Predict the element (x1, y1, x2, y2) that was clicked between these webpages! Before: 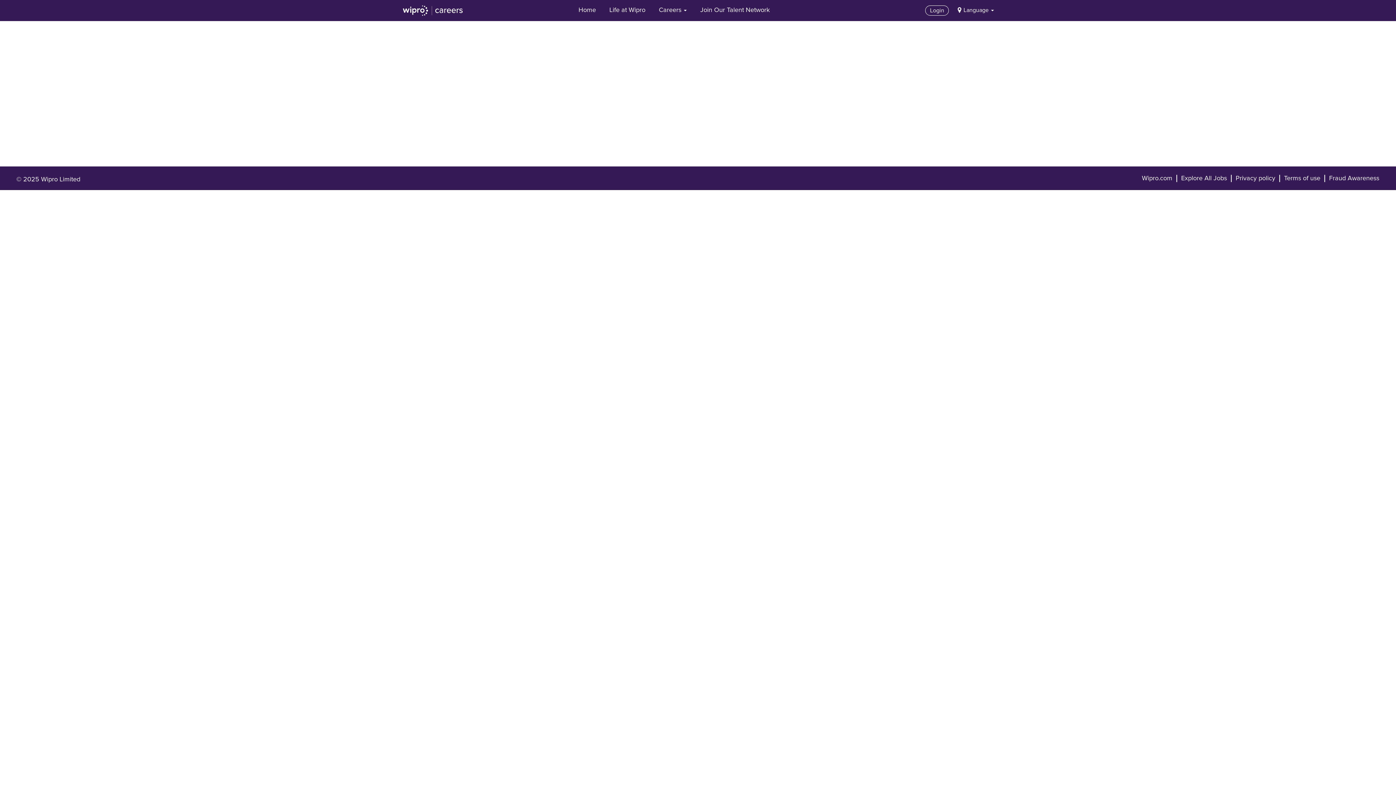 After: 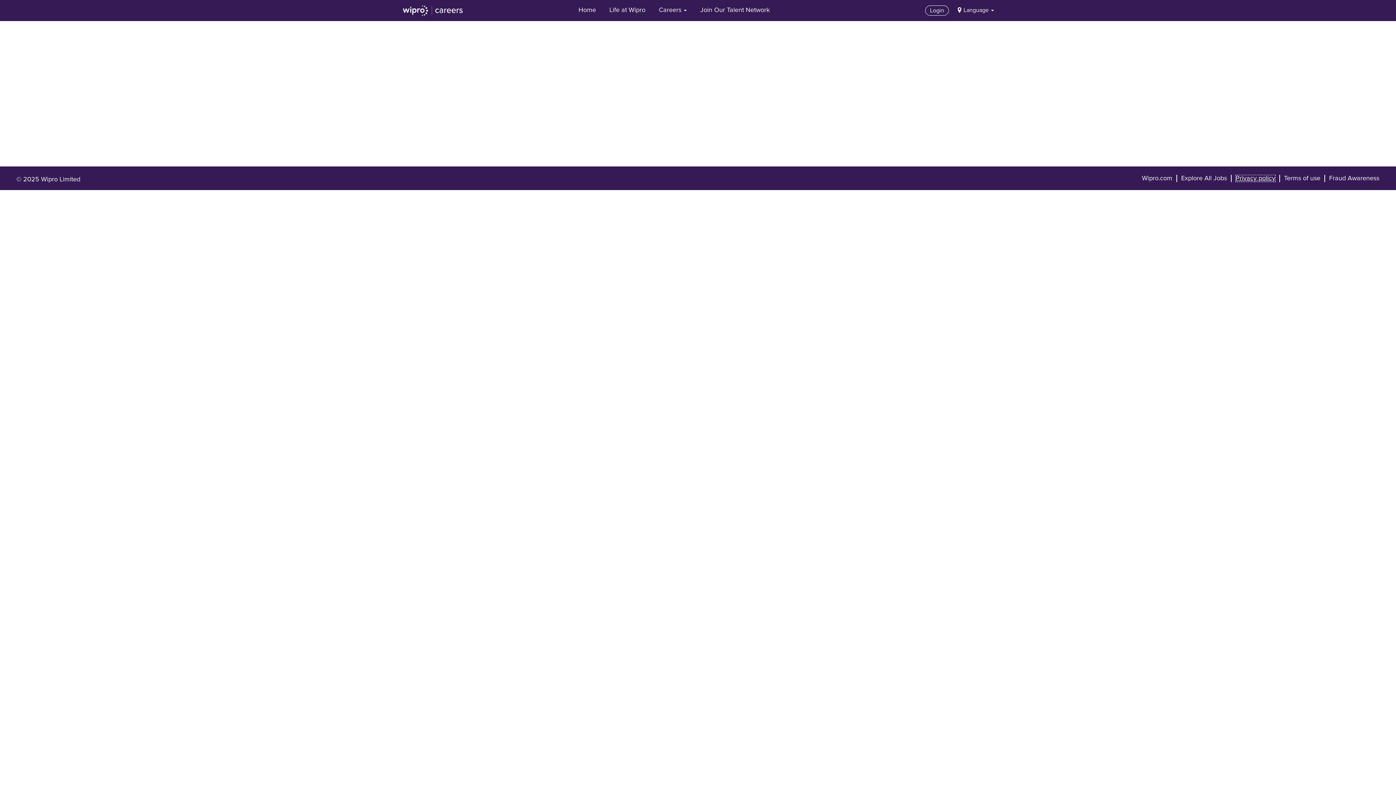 Action: bbox: (1235, 174, 1276, 182) label: Privacy policy